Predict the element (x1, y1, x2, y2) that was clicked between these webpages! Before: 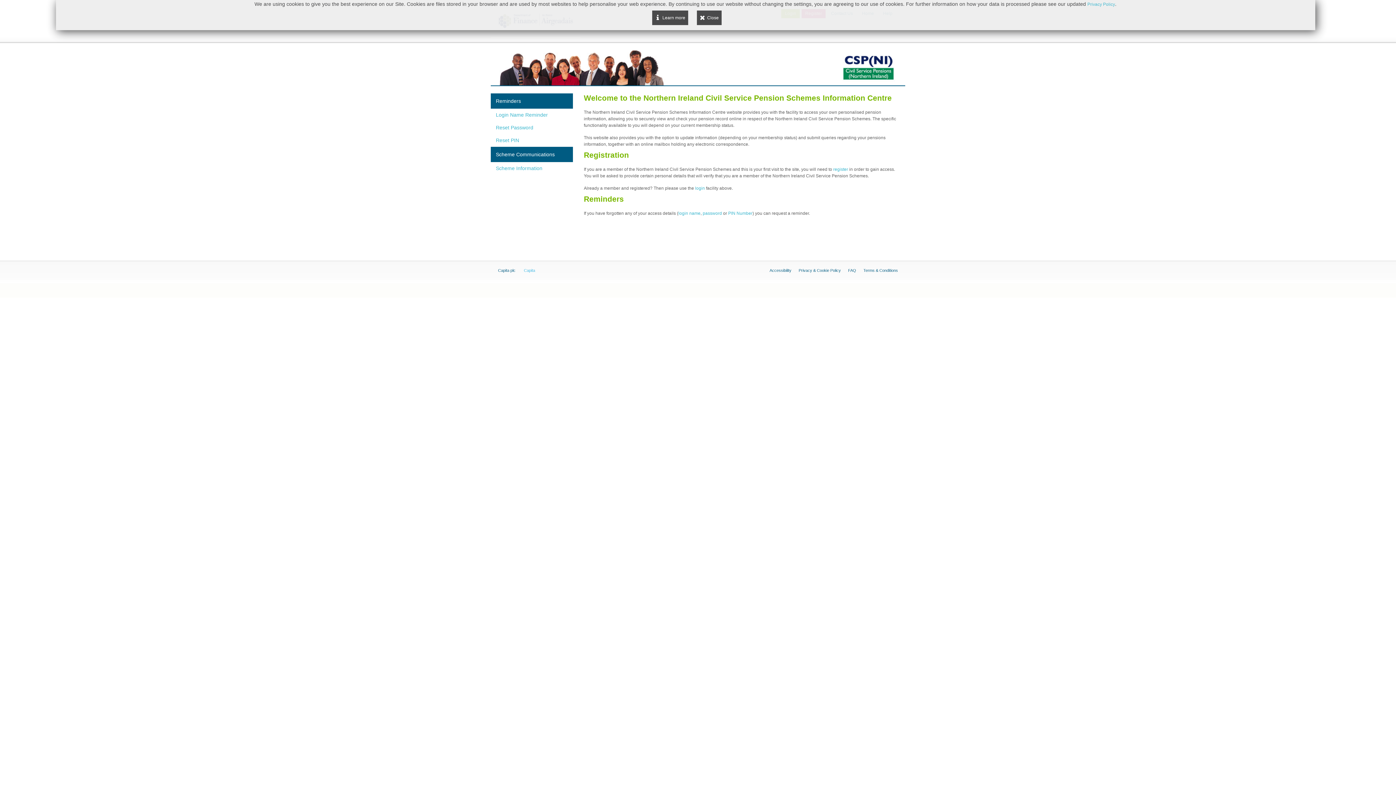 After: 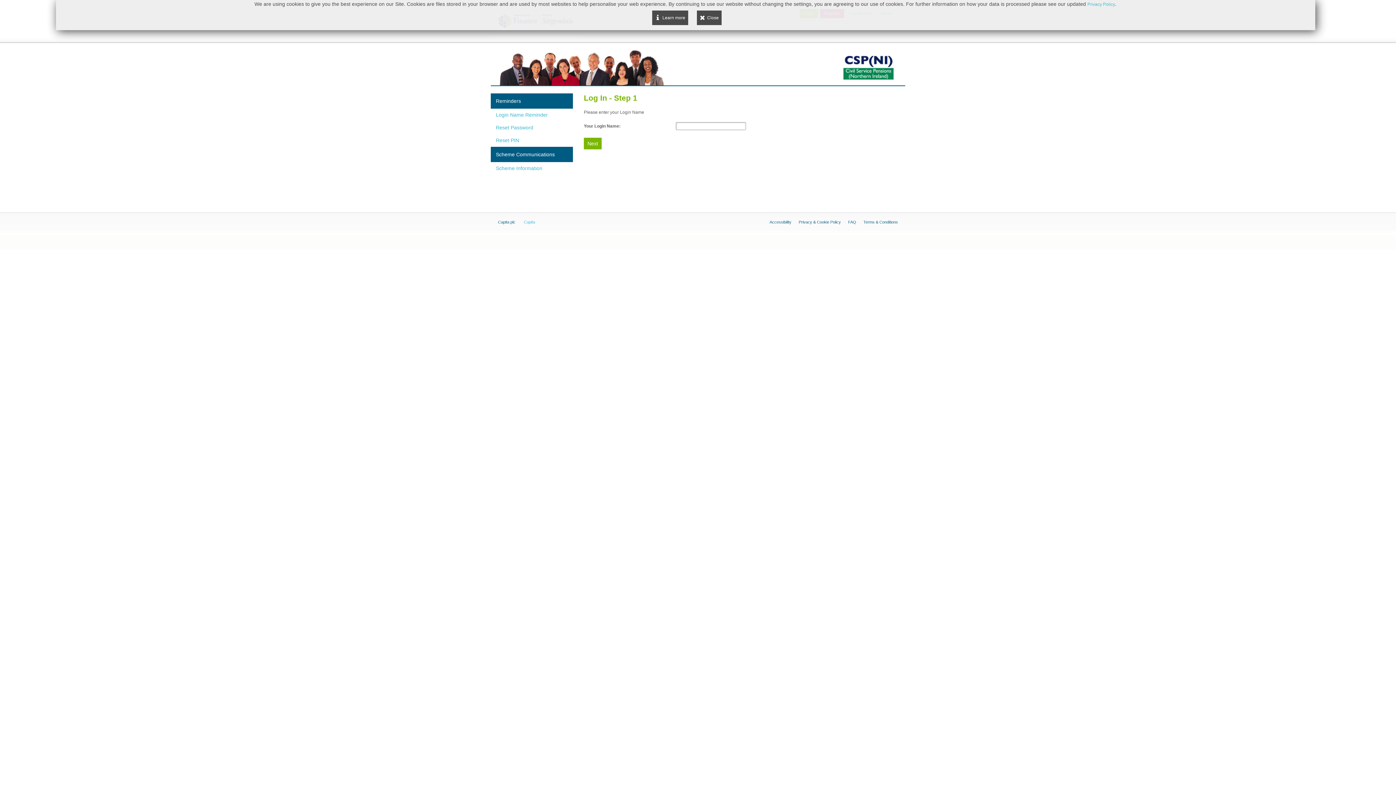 Action: label: login  bbox: (695, 185, 706, 190)